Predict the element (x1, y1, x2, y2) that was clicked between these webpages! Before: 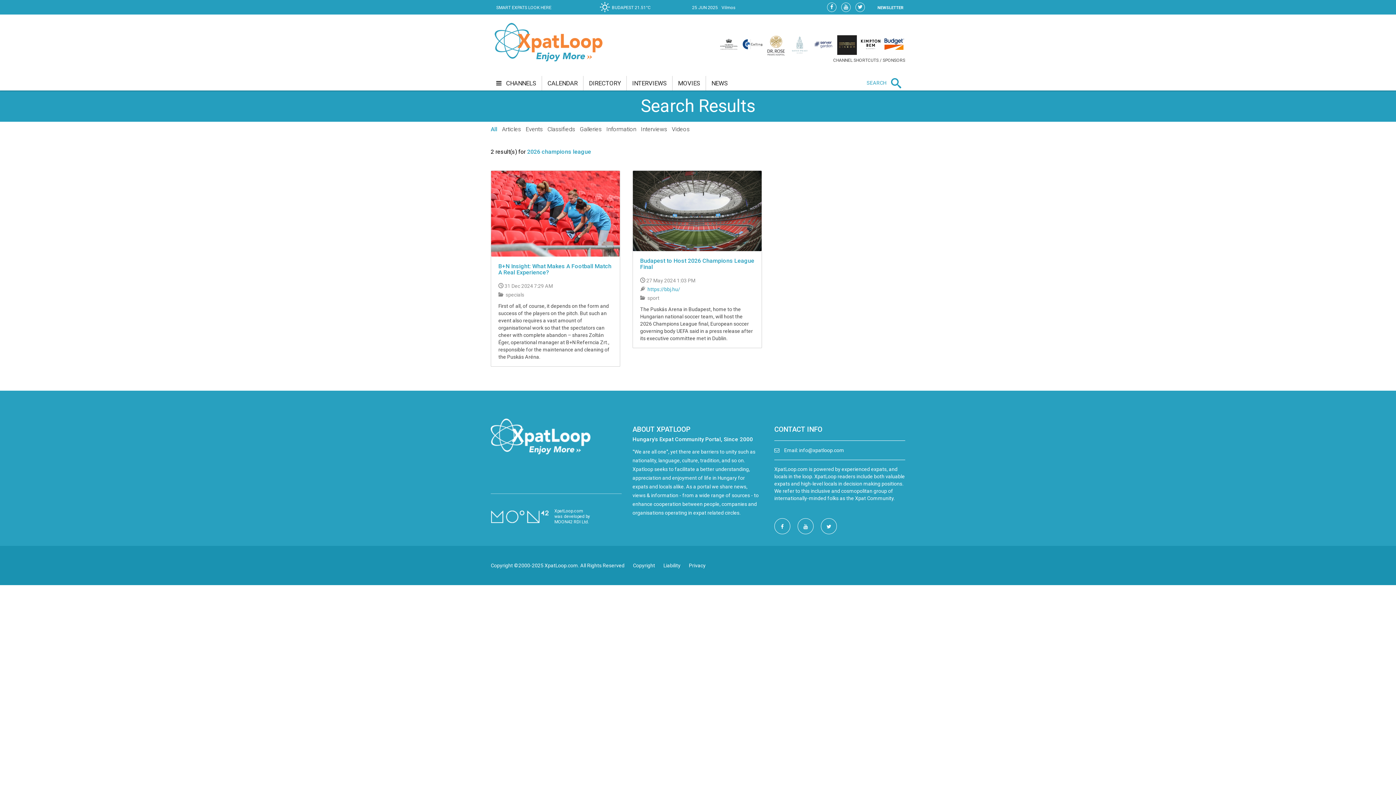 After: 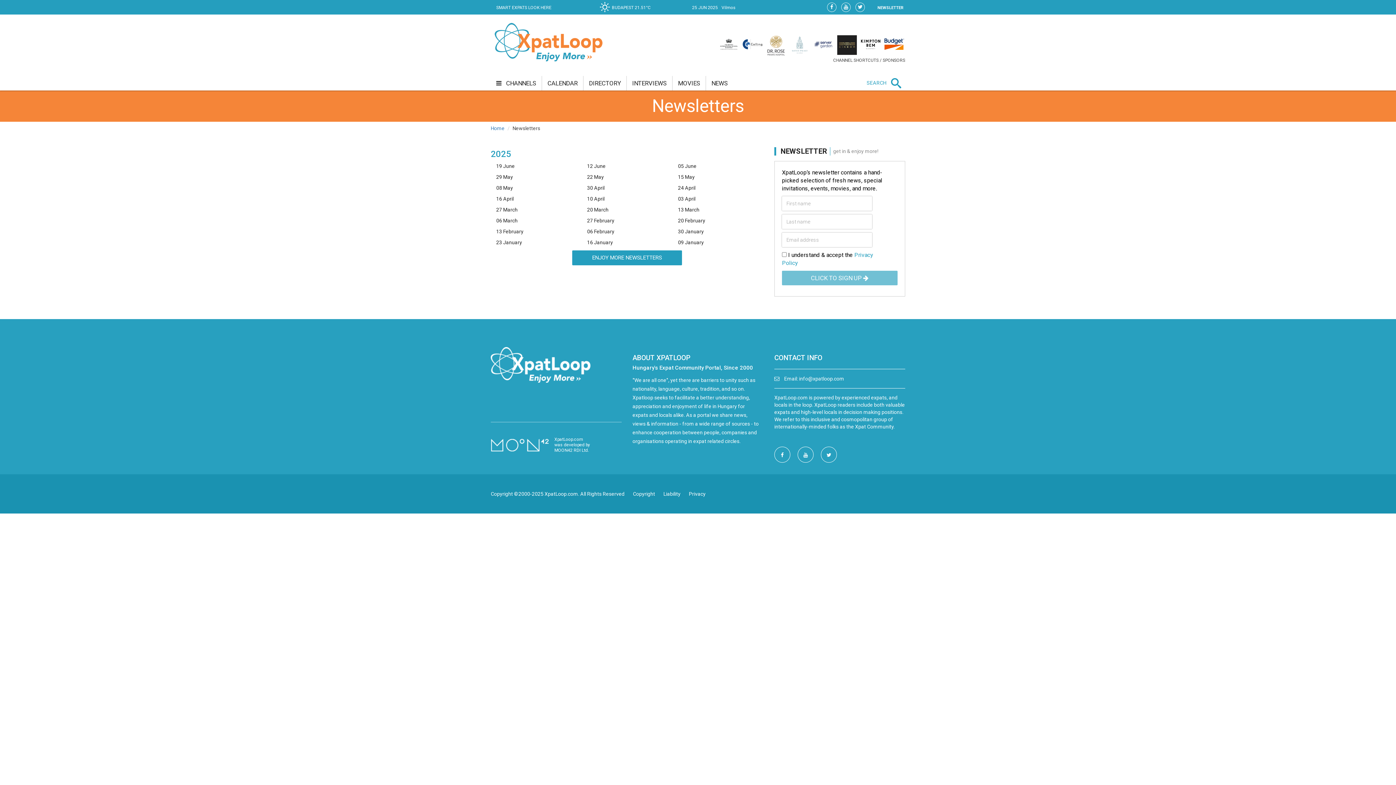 Action: label: NEWSLETTER bbox: (876, 0, 905, 15)